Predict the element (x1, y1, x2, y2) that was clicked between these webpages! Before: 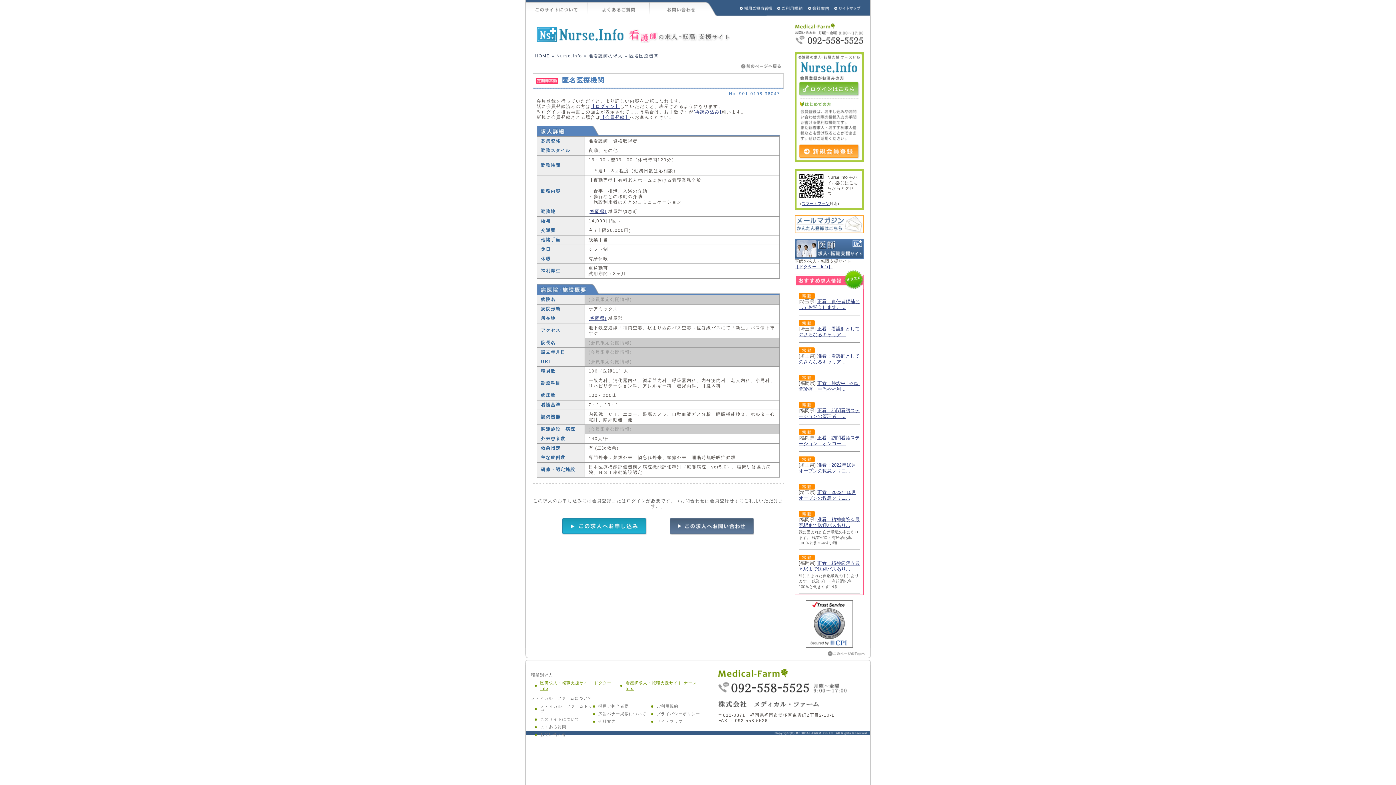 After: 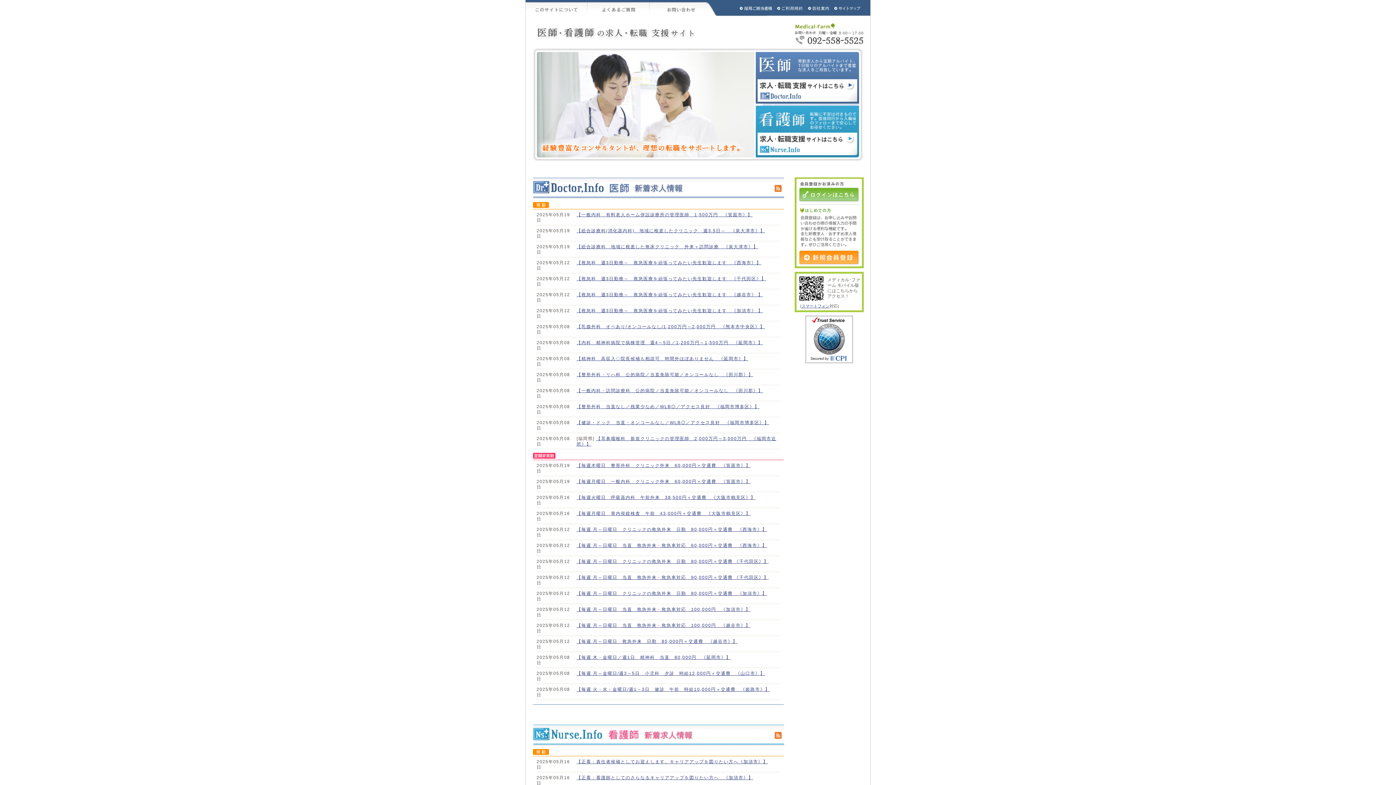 Action: bbox: (534, 53, 550, 58) label: HOME